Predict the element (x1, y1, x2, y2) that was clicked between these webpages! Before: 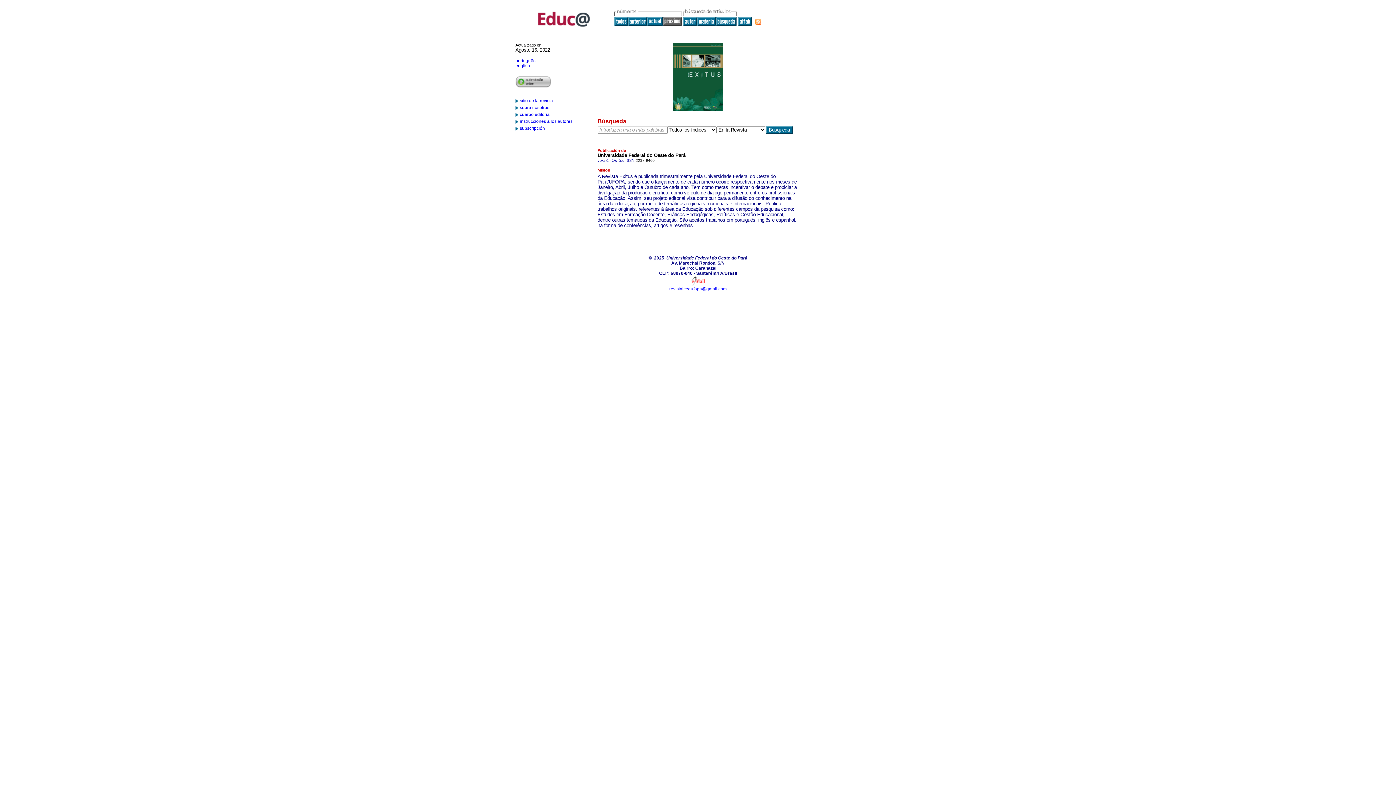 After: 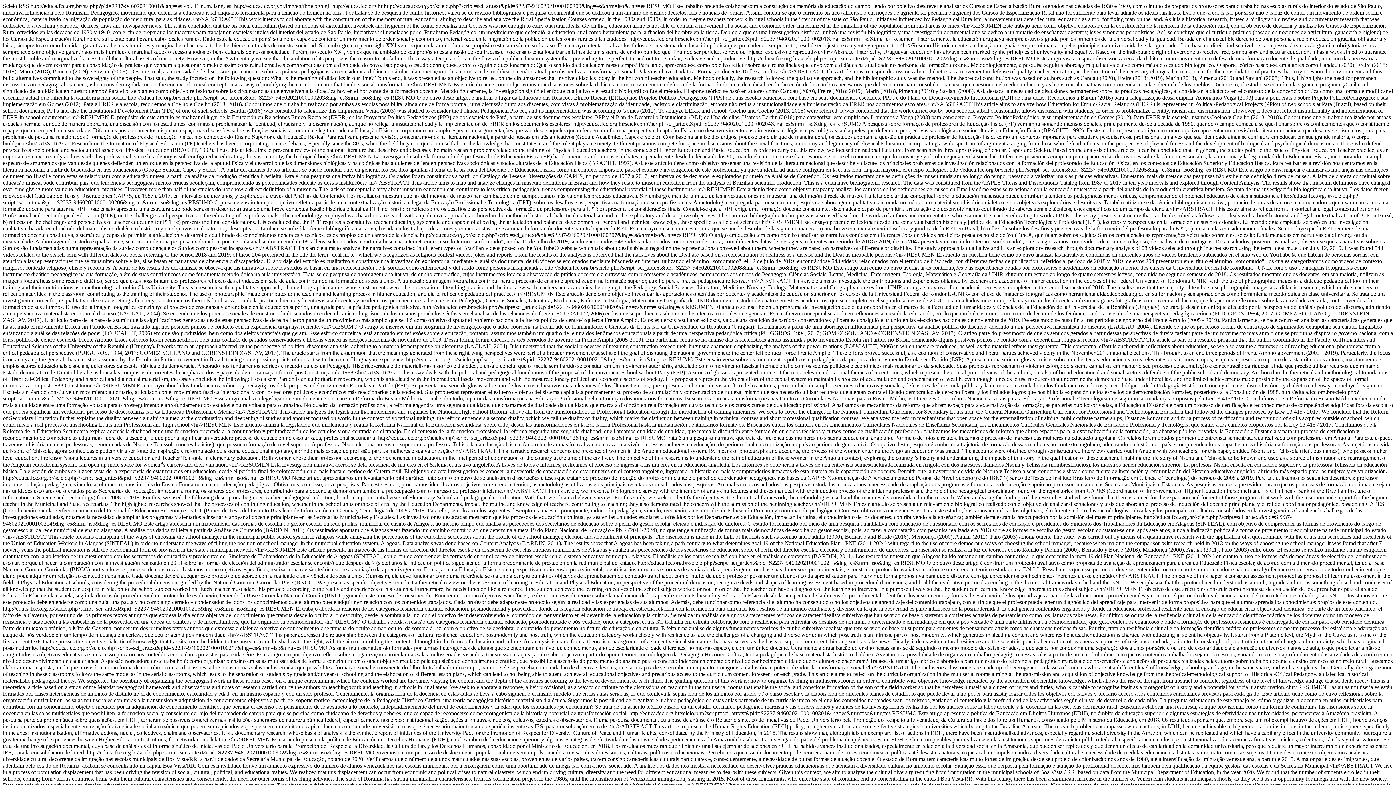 Action: bbox: (755, 18, 761, 24)